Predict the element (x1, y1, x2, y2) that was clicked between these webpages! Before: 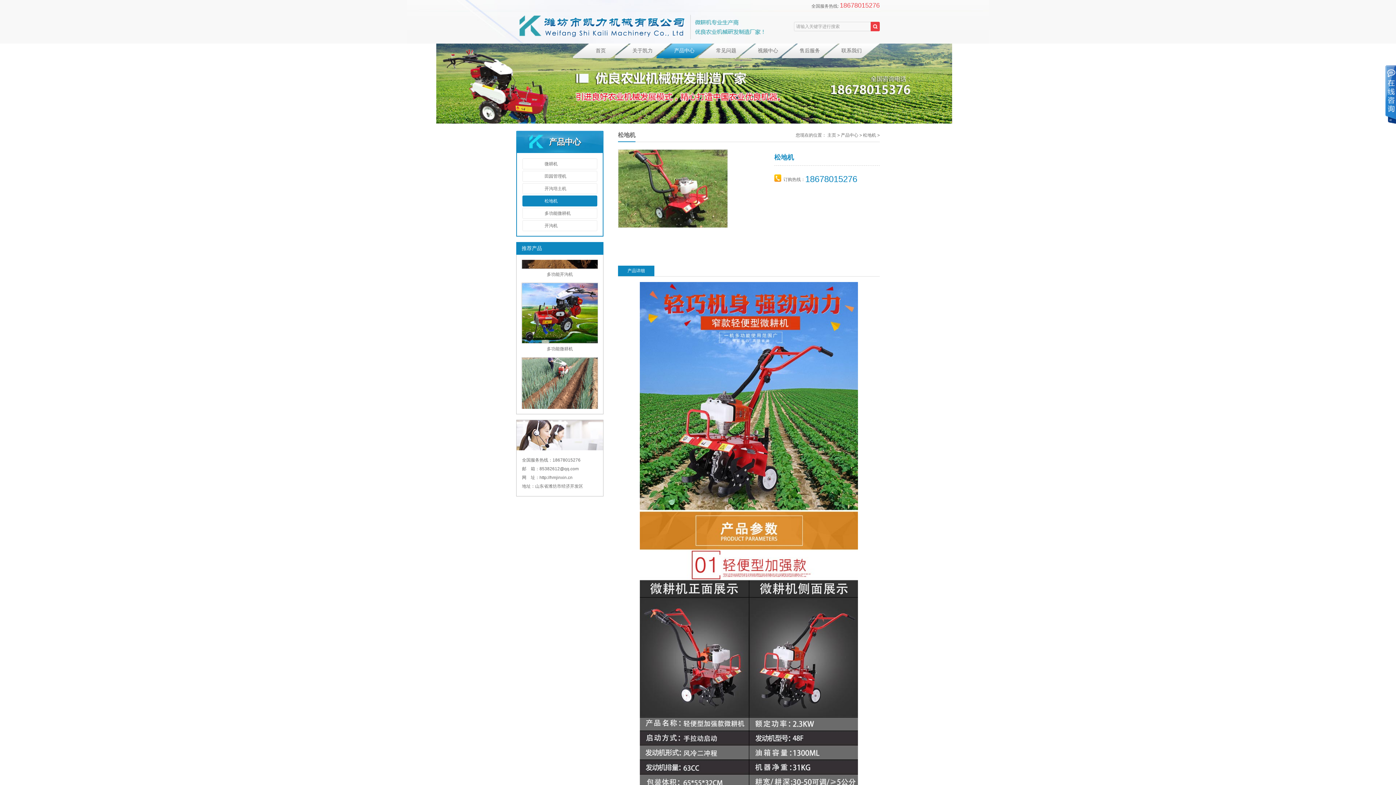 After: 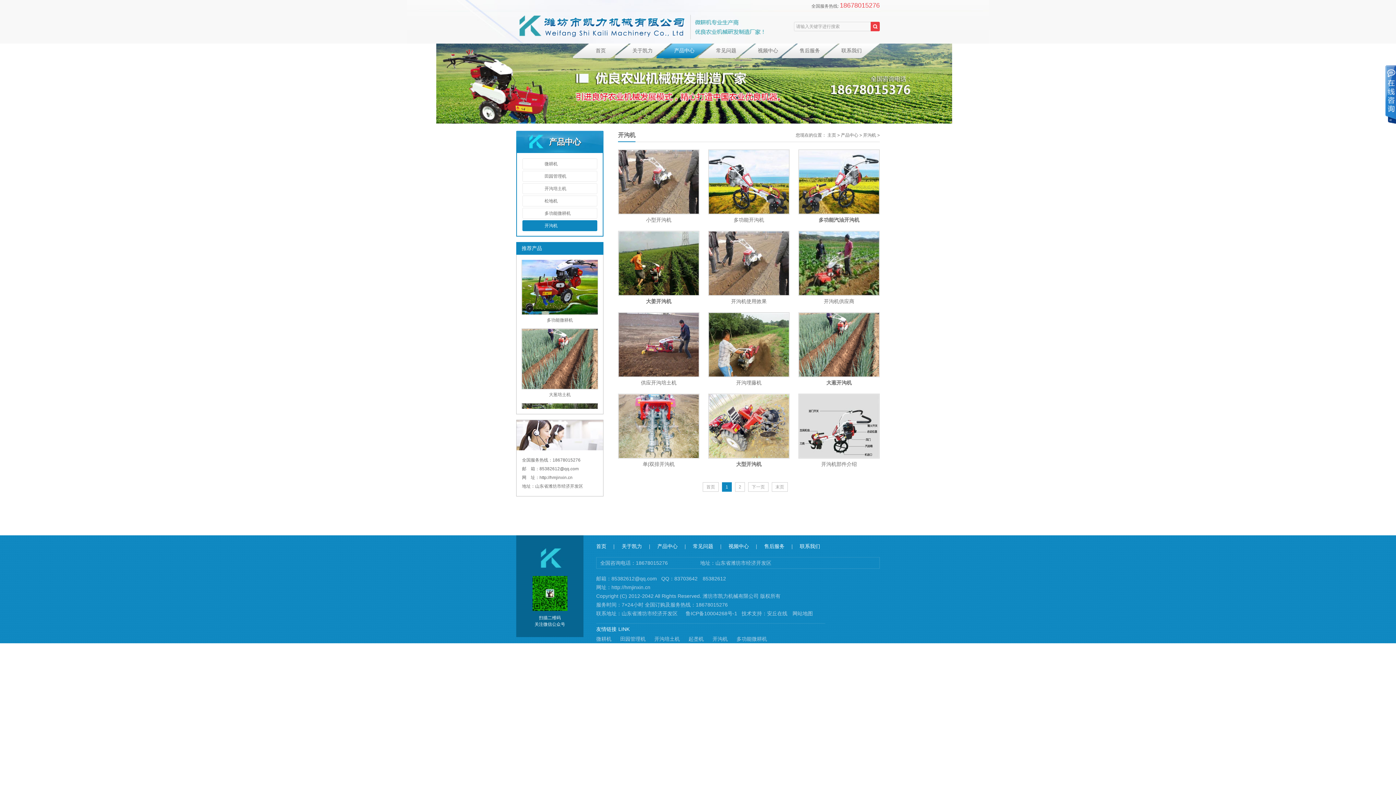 Action: label: 开沟机 bbox: (522, 220, 597, 231)